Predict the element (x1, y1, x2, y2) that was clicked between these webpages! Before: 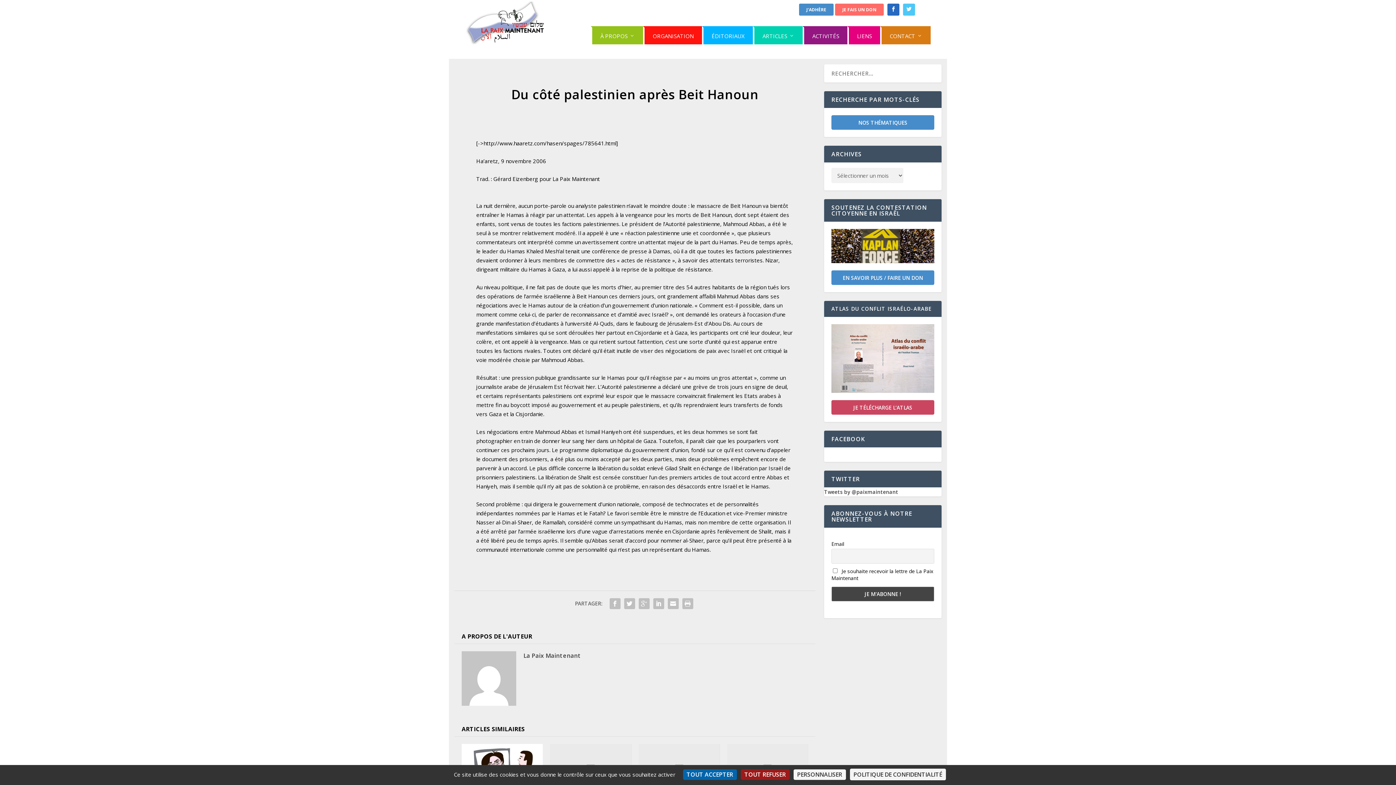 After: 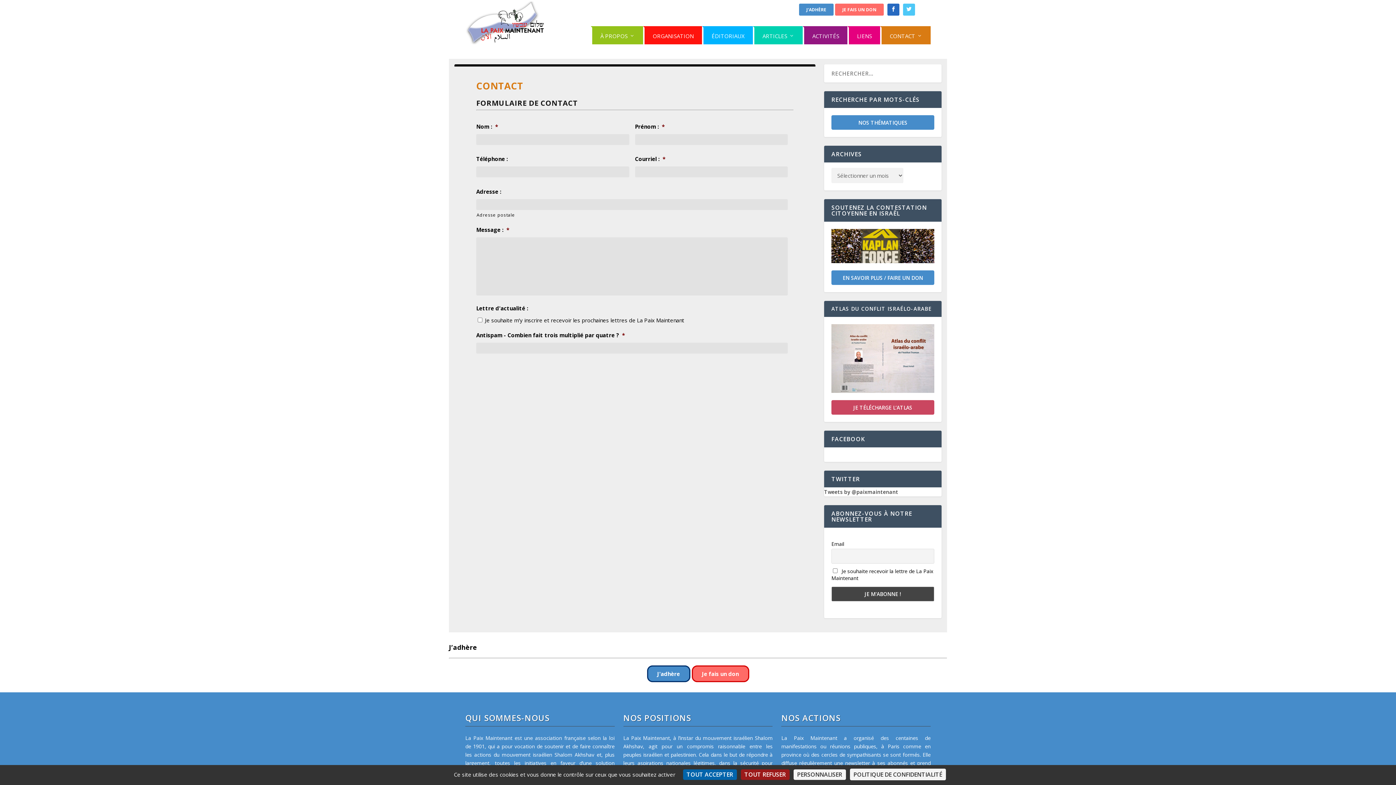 Action: label: CONTACT bbox: (881, 27, 930, 44)